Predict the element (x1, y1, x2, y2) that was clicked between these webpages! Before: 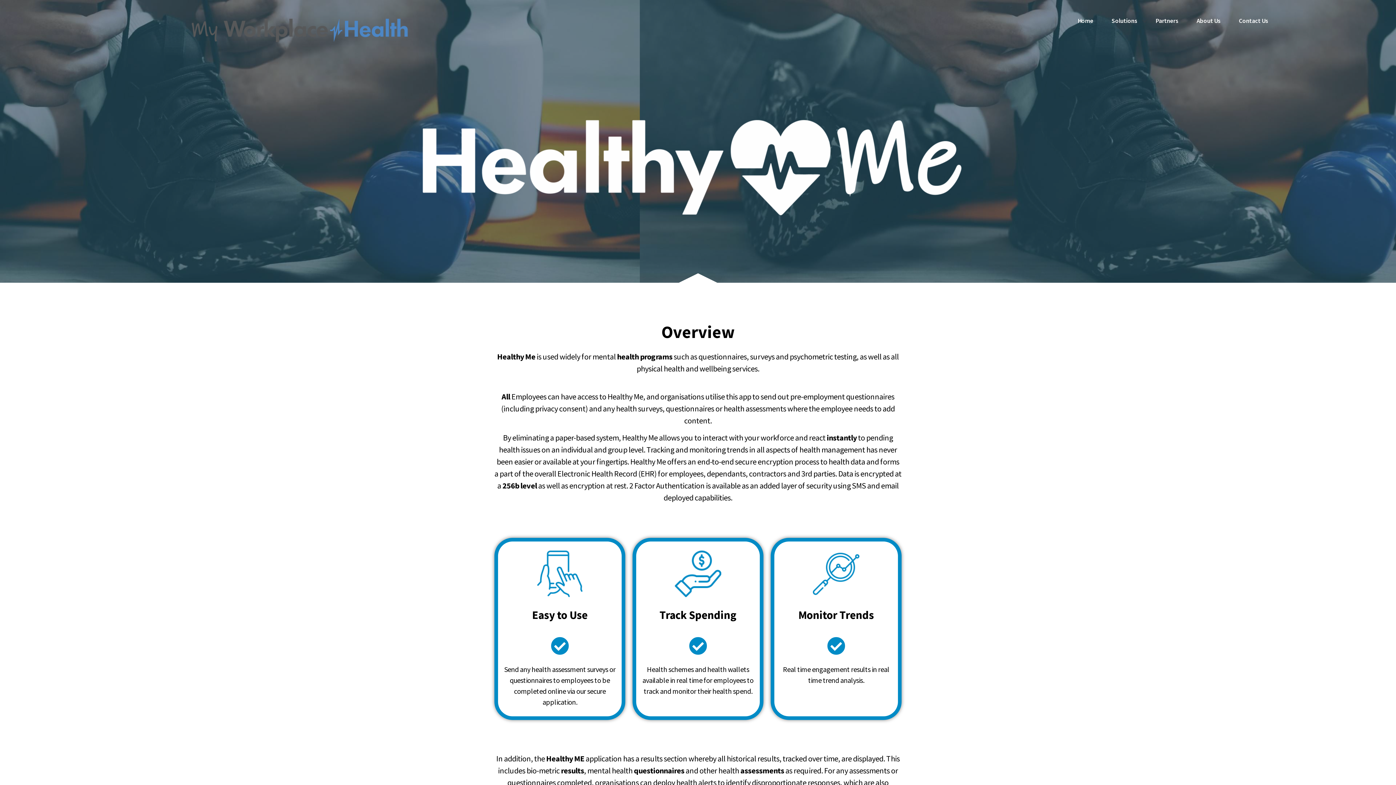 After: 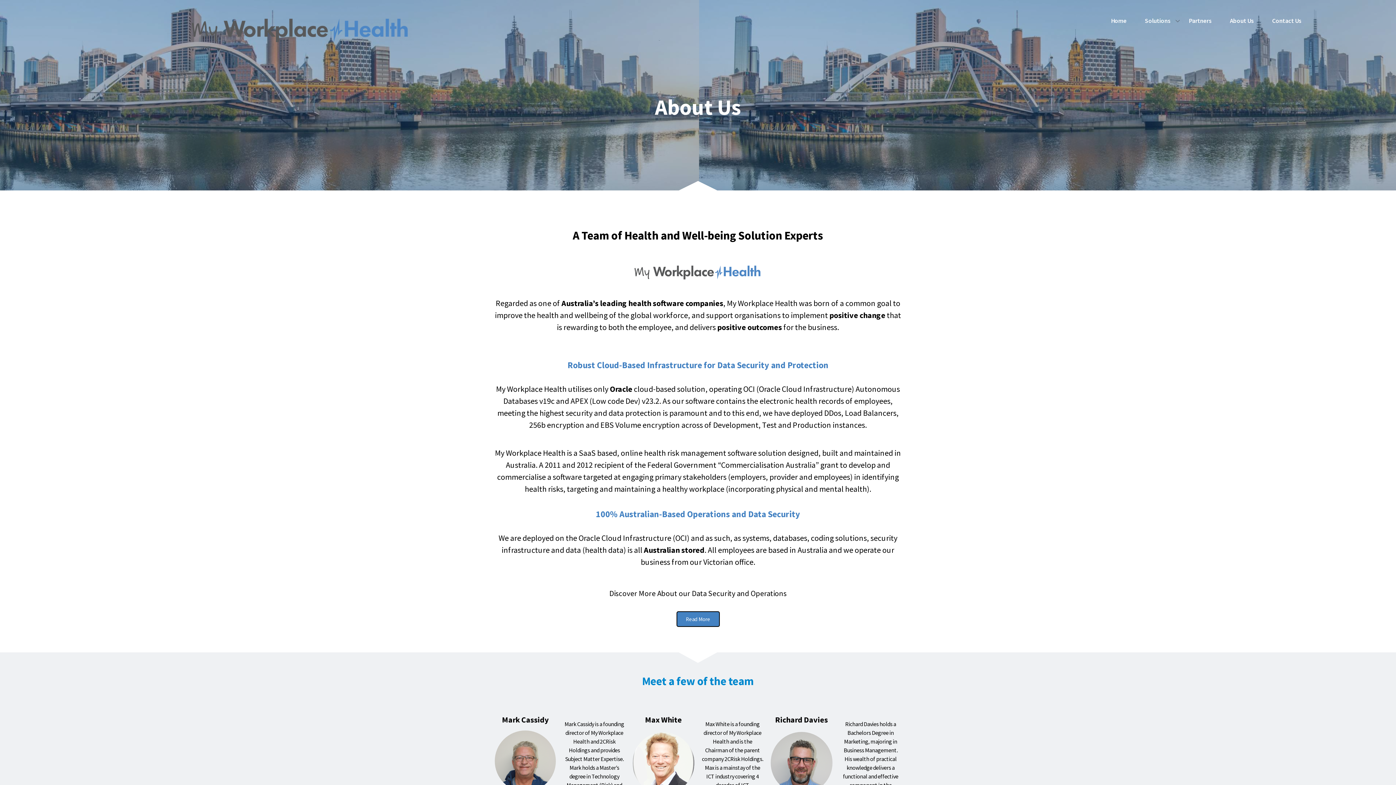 Action: bbox: (1187, 7, 1230, 34) label: About Us